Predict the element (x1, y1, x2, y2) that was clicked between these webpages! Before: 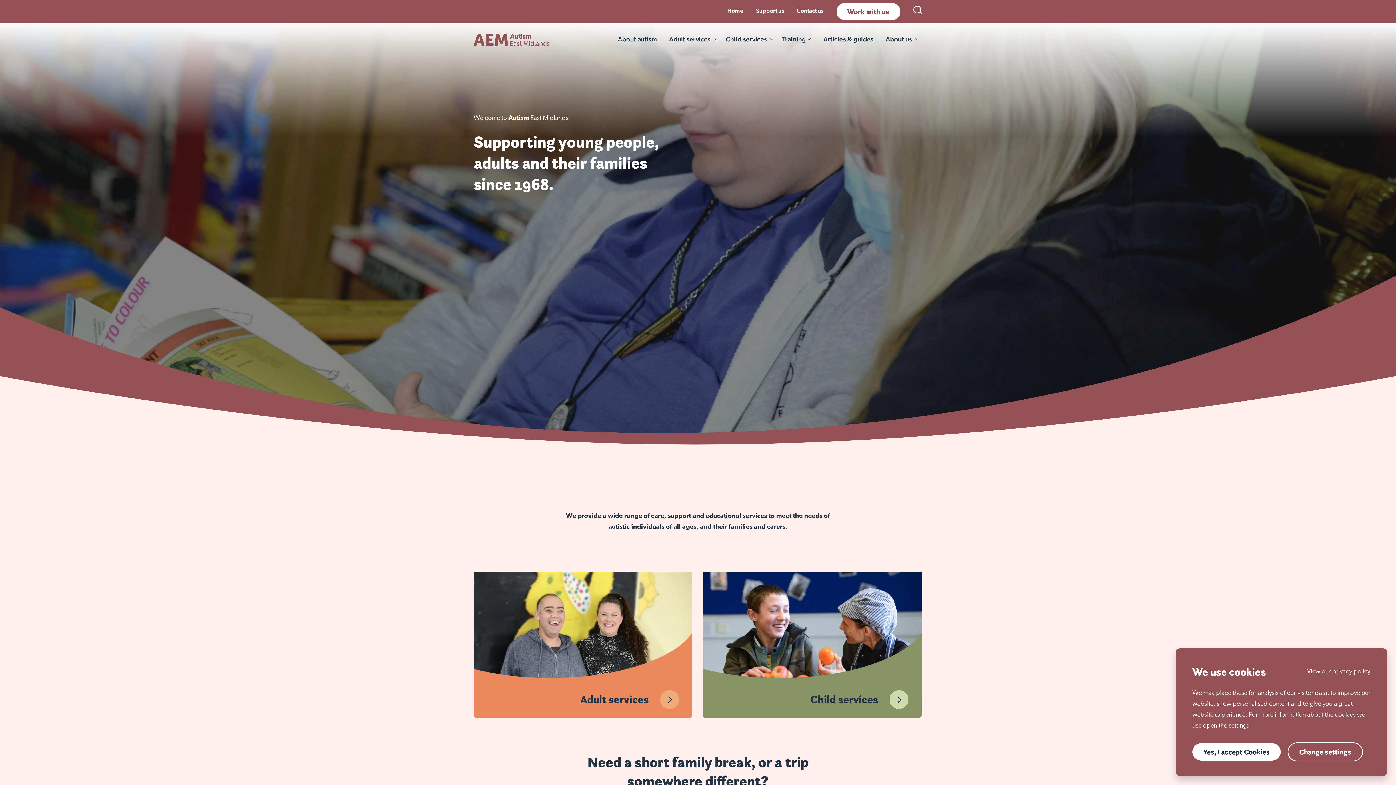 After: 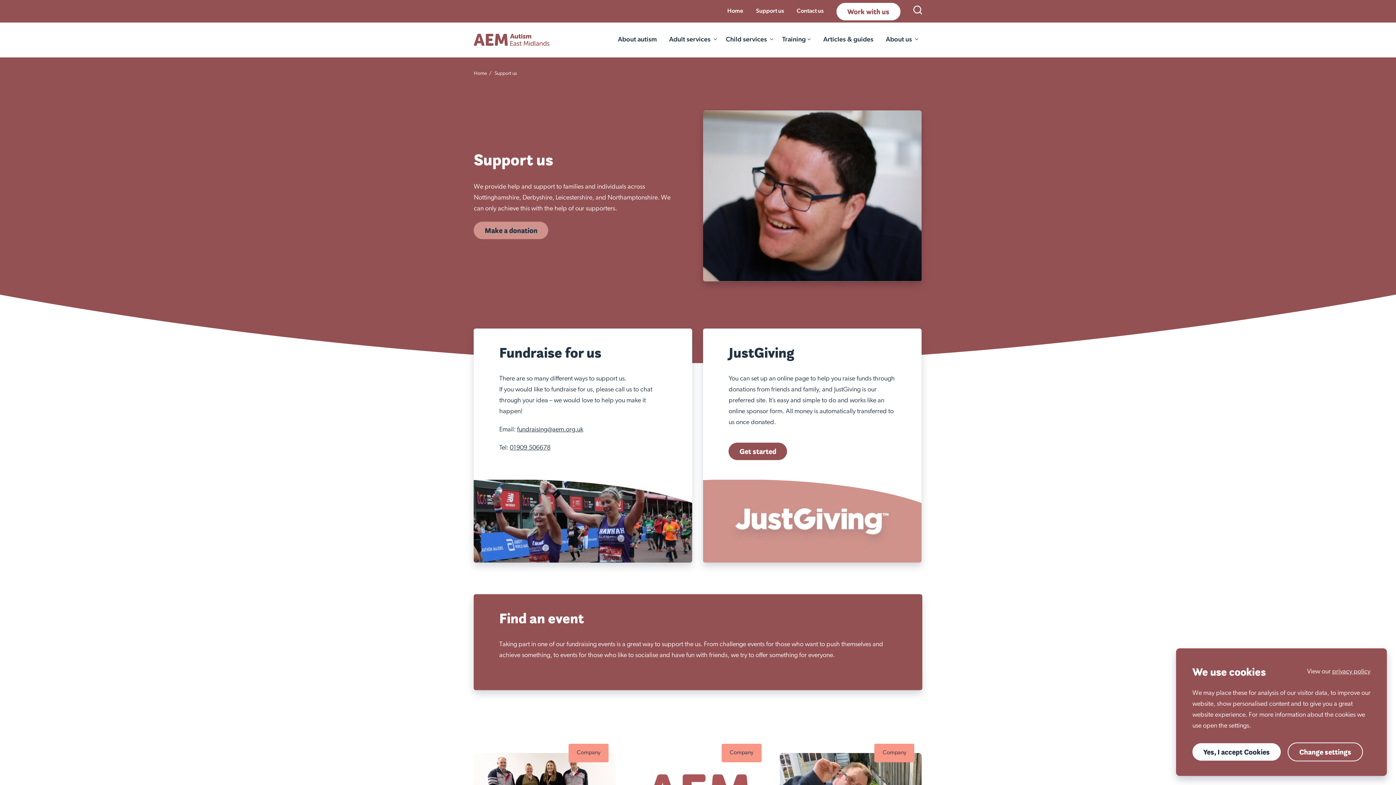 Action: bbox: (756, 7, 784, 14) label: Support us